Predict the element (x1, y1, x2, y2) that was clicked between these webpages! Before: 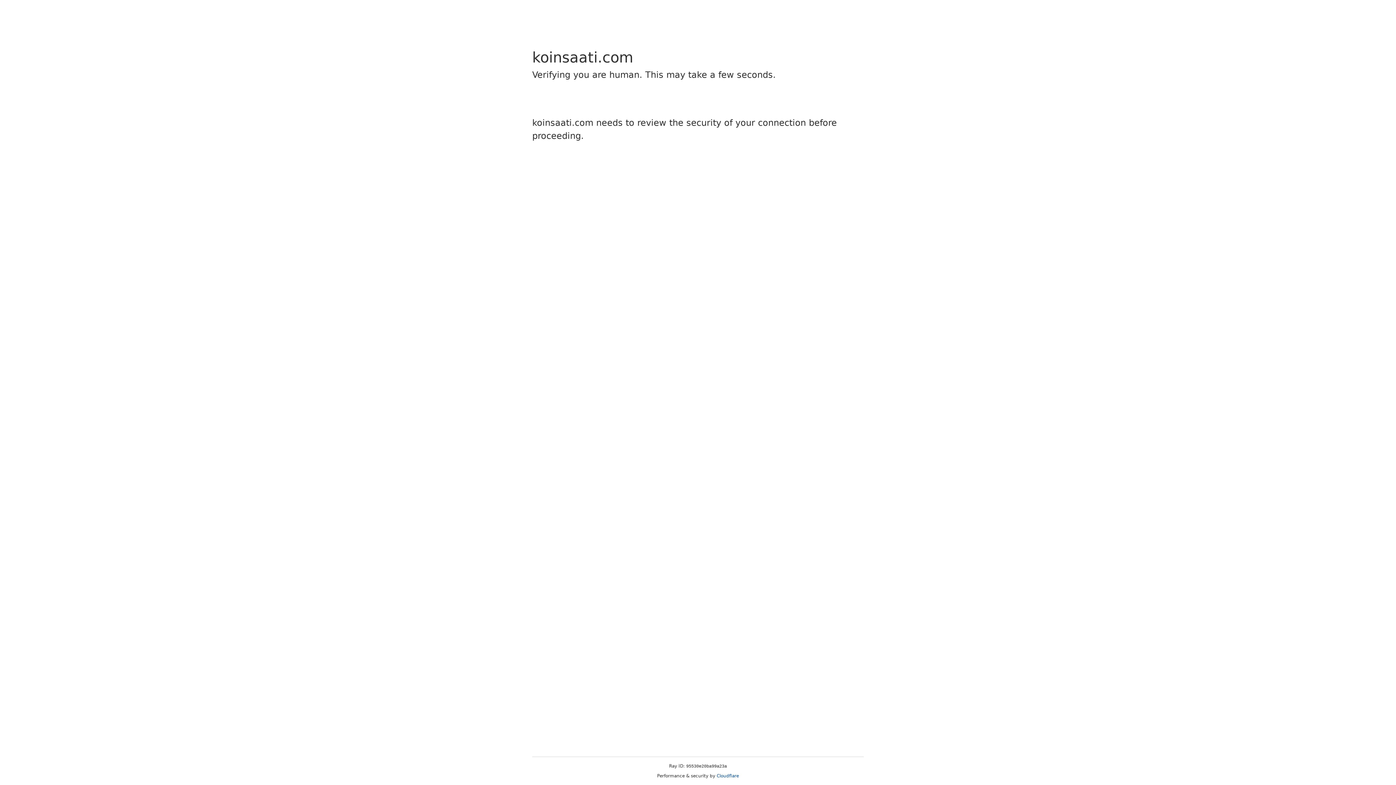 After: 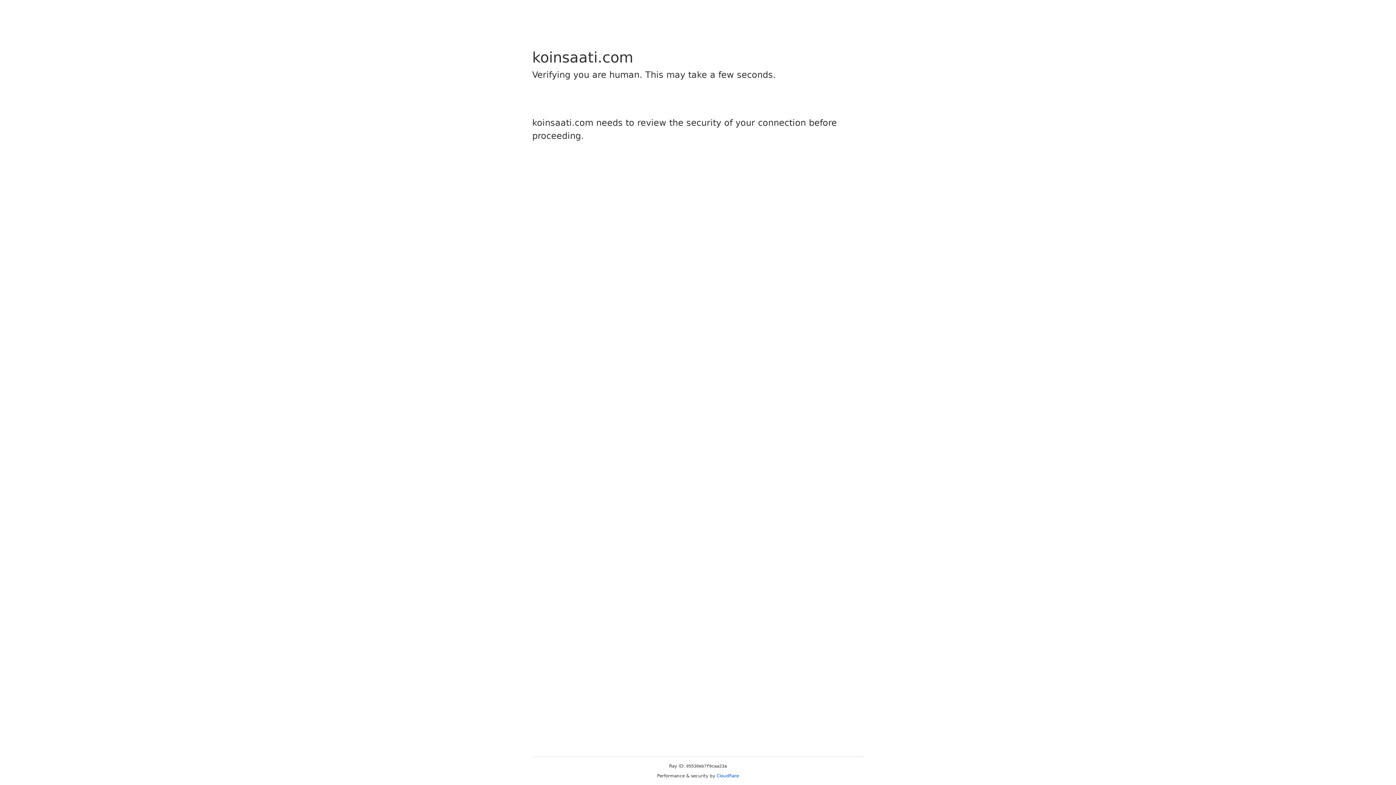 Action: label: Cloudflare bbox: (716, 773, 739, 778)